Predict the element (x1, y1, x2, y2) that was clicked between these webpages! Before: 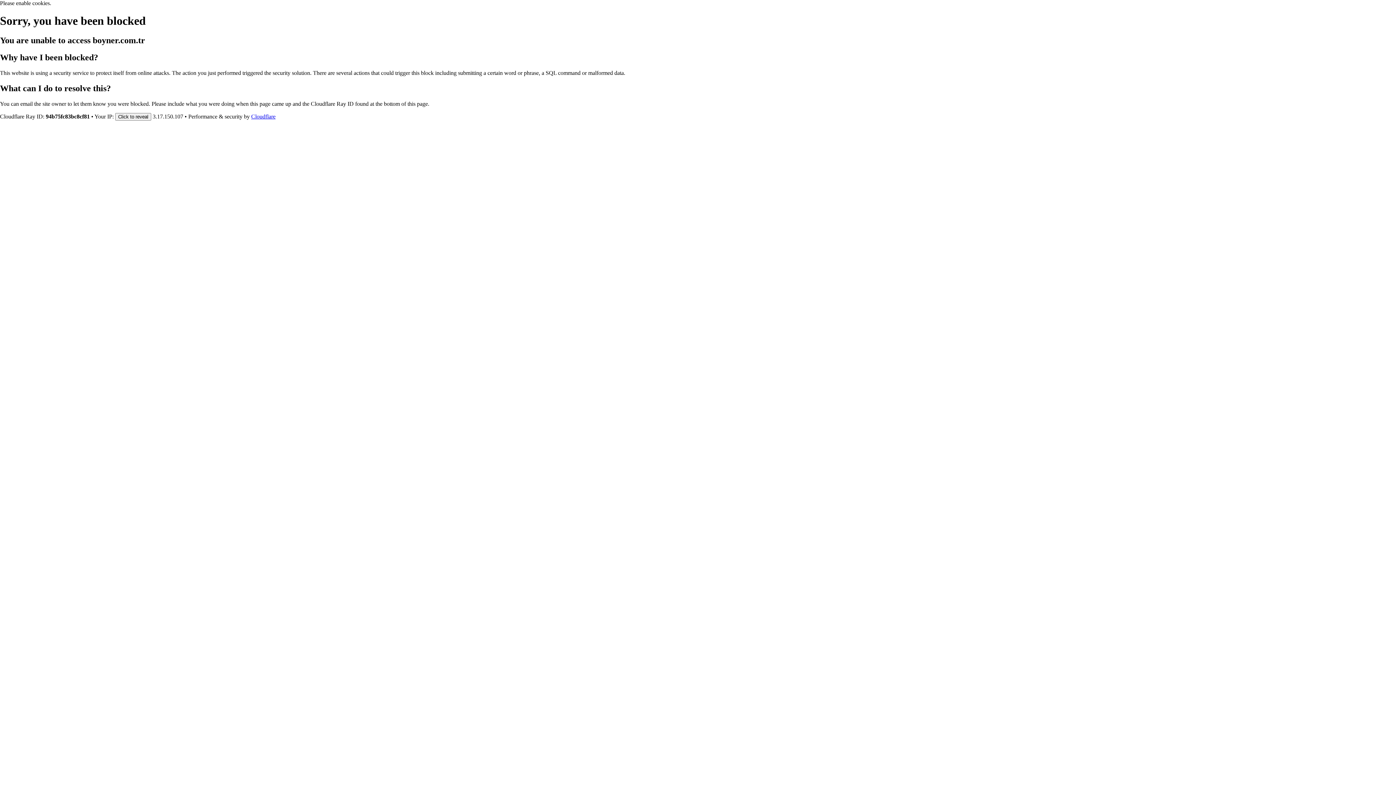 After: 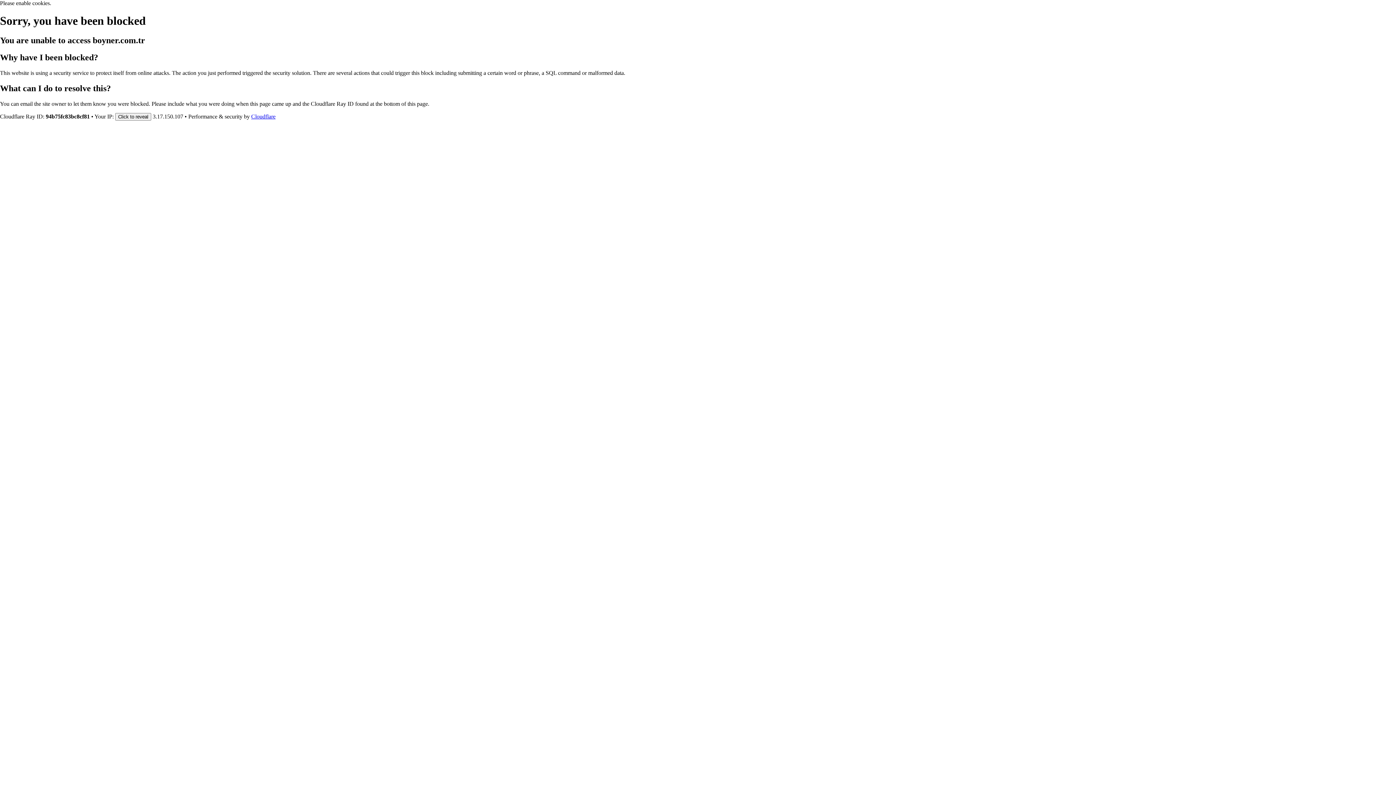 Action: bbox: (251, 113, 275, 119) label: Cloudflare